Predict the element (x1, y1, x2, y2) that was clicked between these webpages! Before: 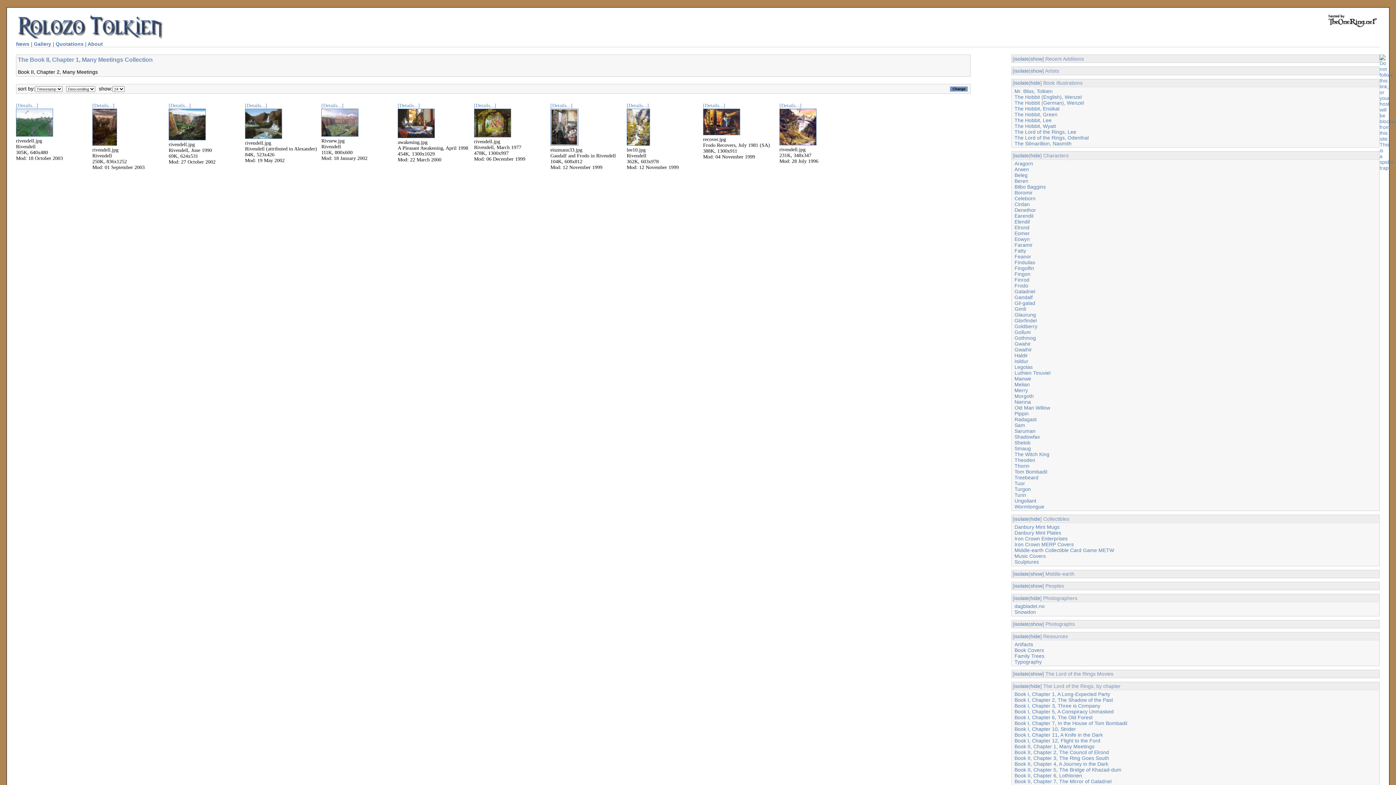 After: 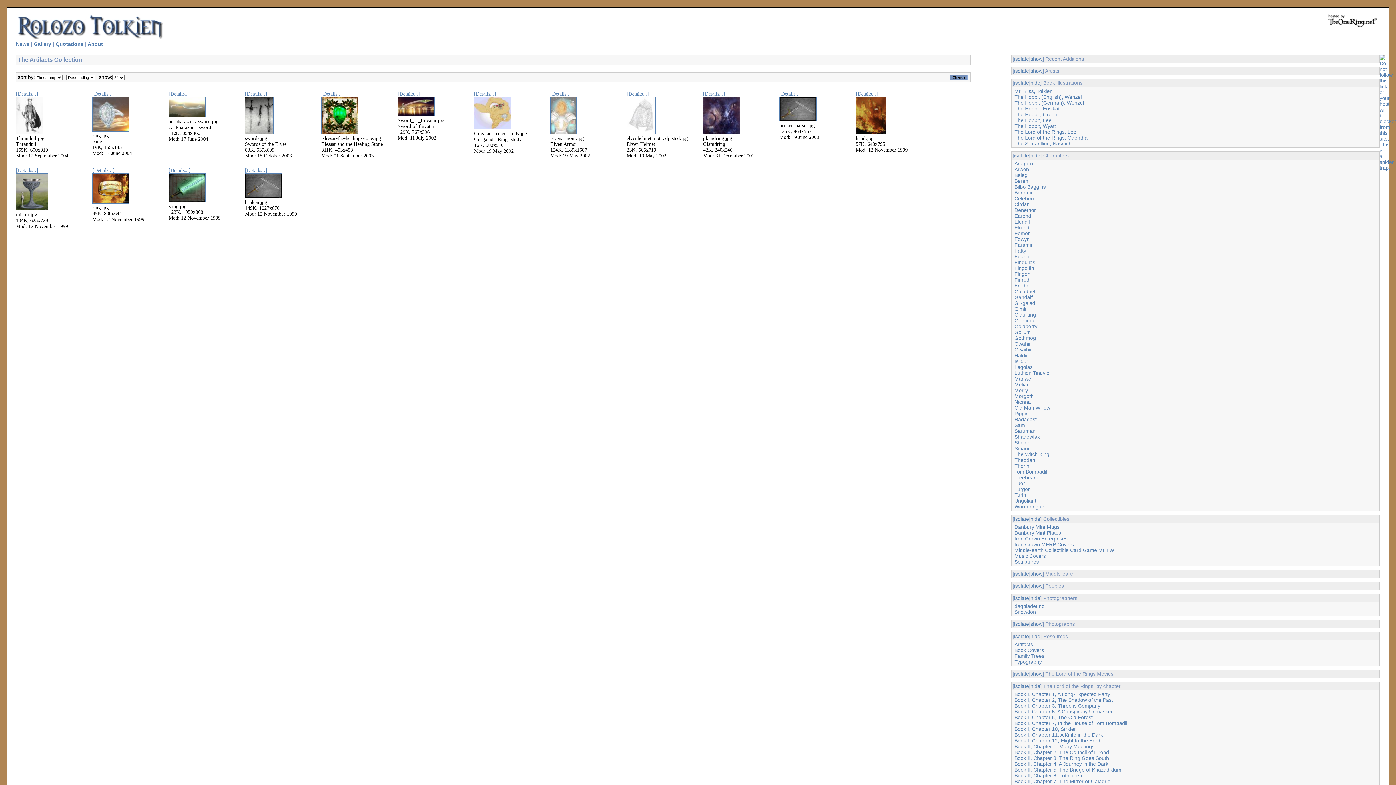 Action: label: Artifacts bbox: (1014, 641, 1033, 647)